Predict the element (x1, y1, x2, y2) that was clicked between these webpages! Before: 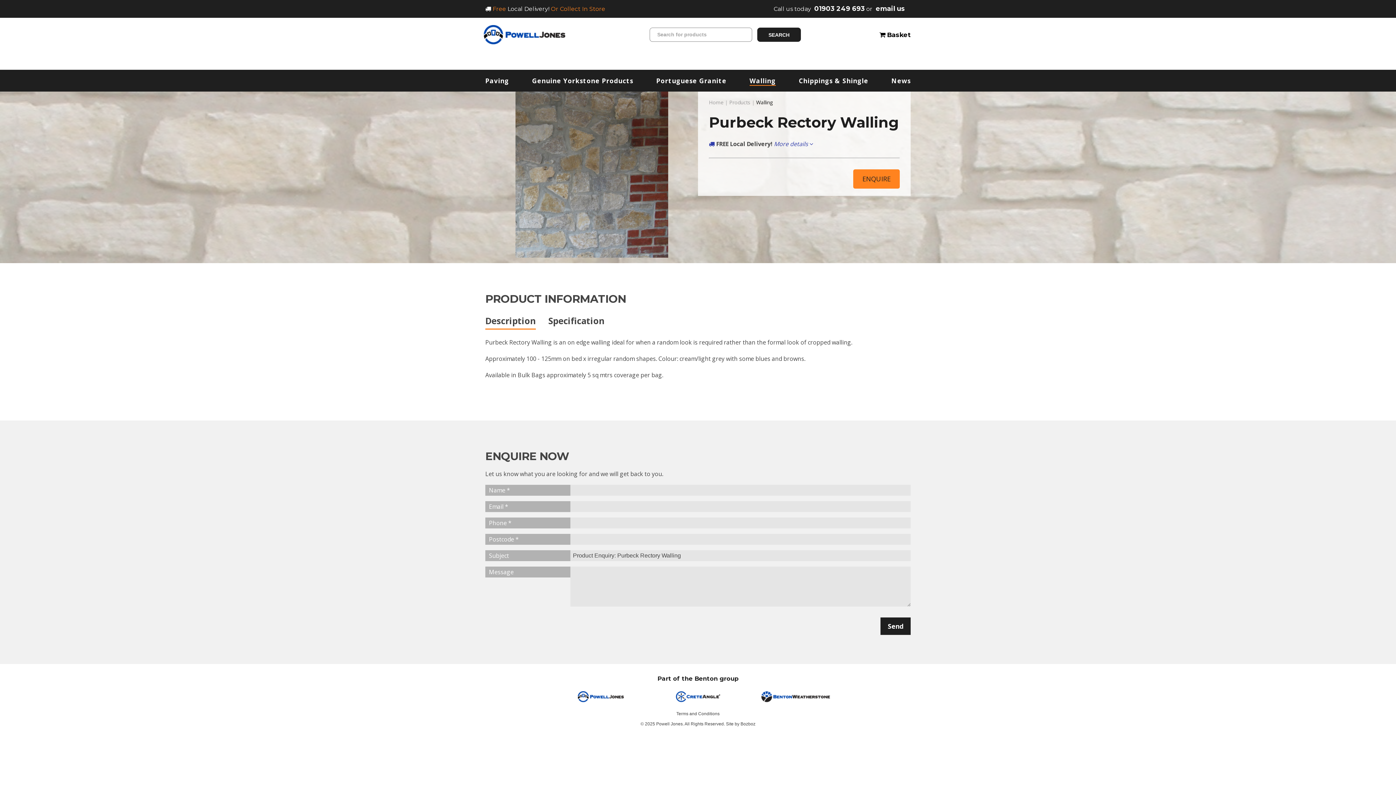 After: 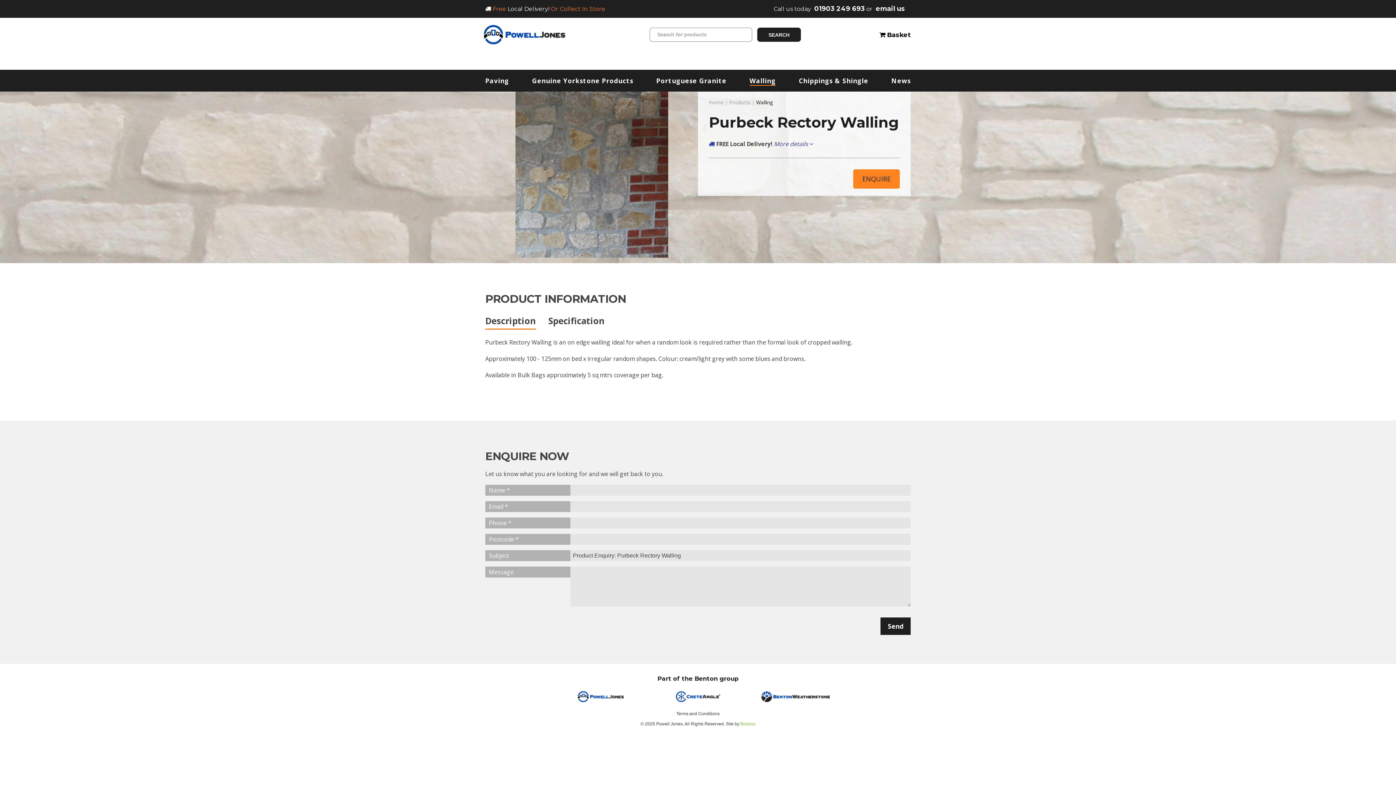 Action: label: Bozboz bbox: (740, 721, 755, 727)